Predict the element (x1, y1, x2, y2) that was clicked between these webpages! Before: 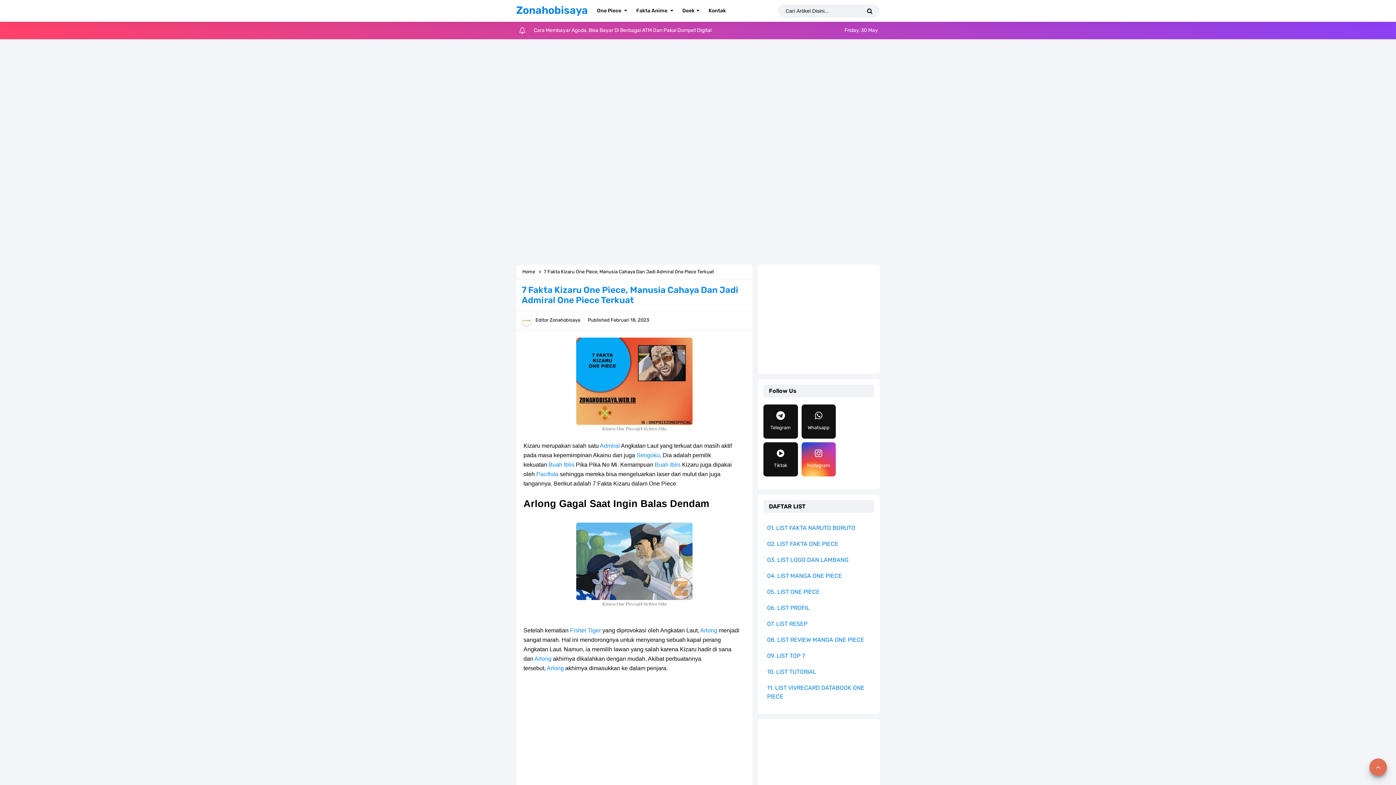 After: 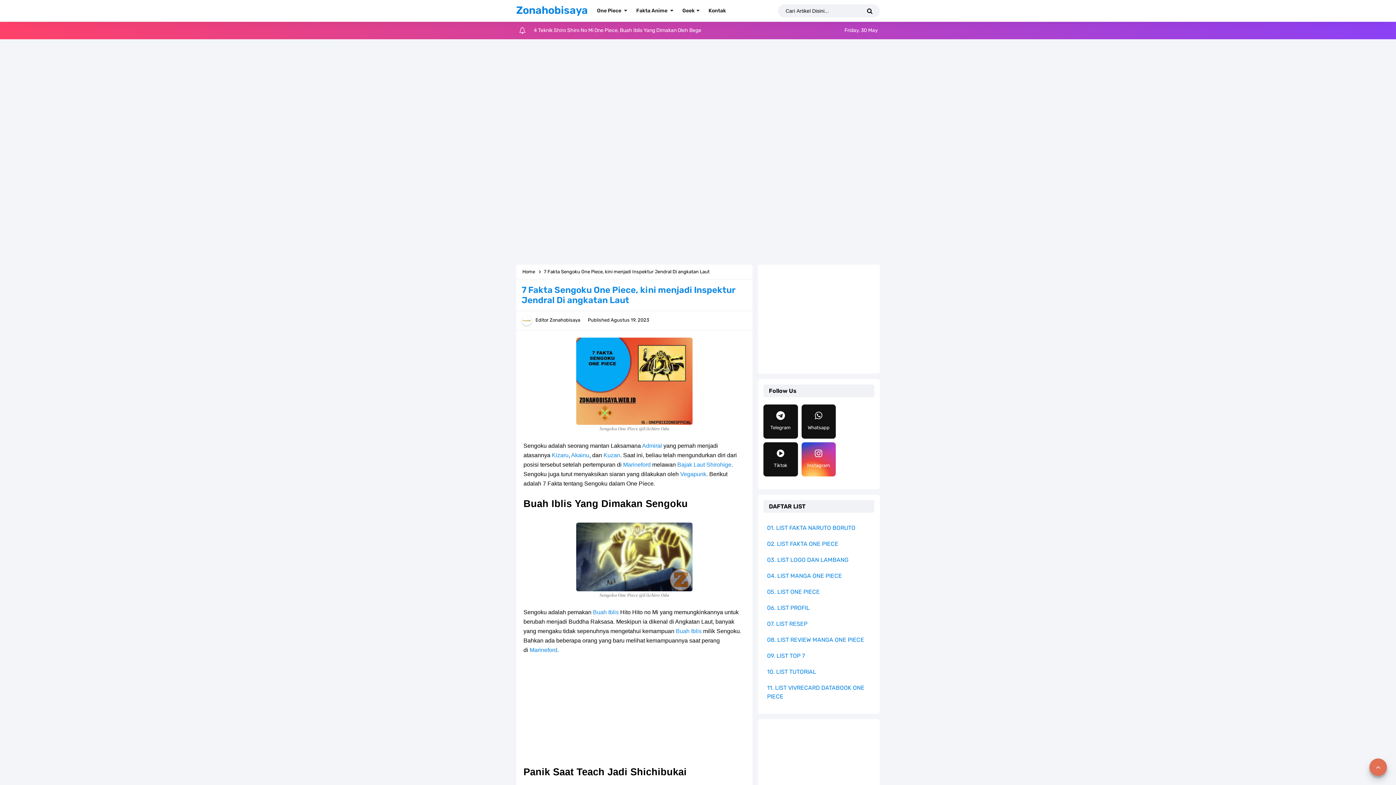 Action: bbox: (636, 452, 660, 458) label: Sengoku